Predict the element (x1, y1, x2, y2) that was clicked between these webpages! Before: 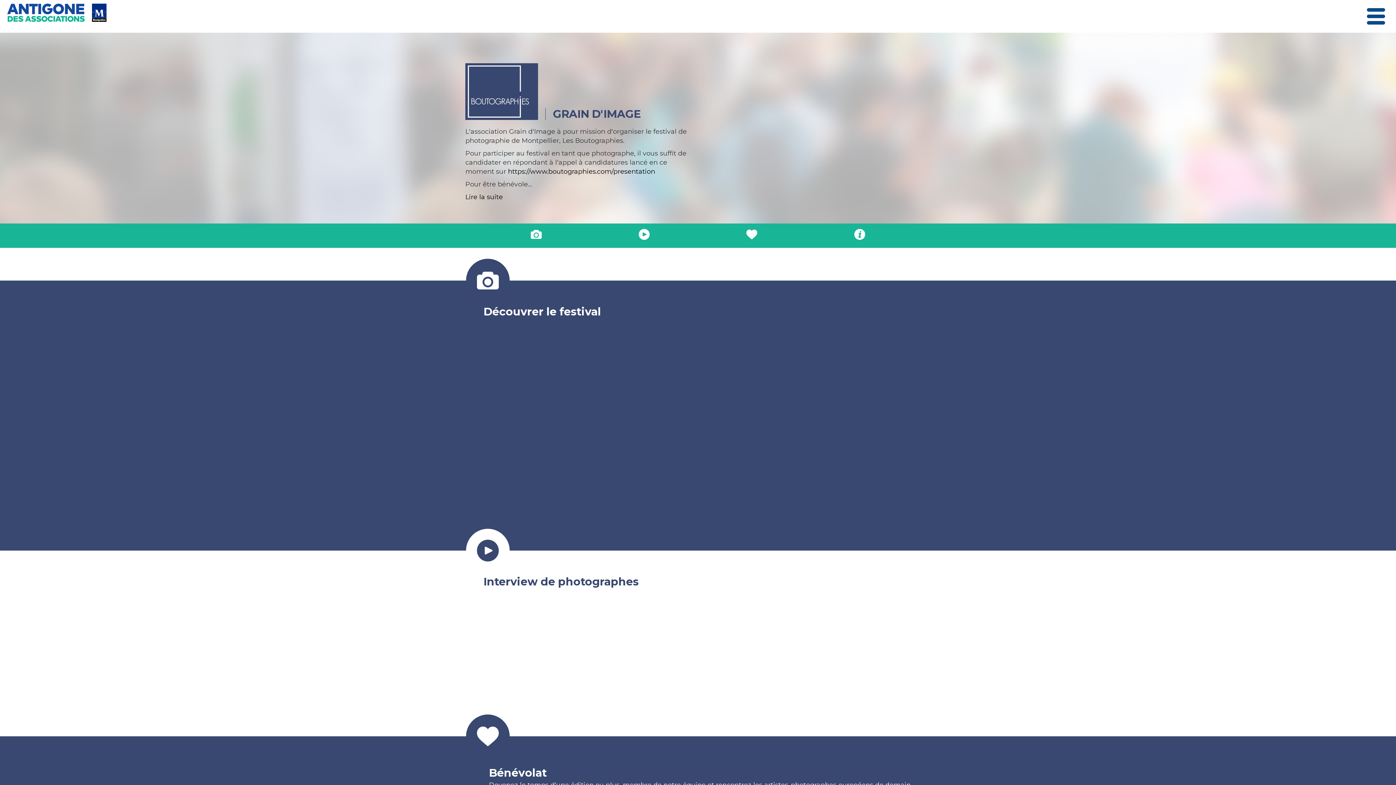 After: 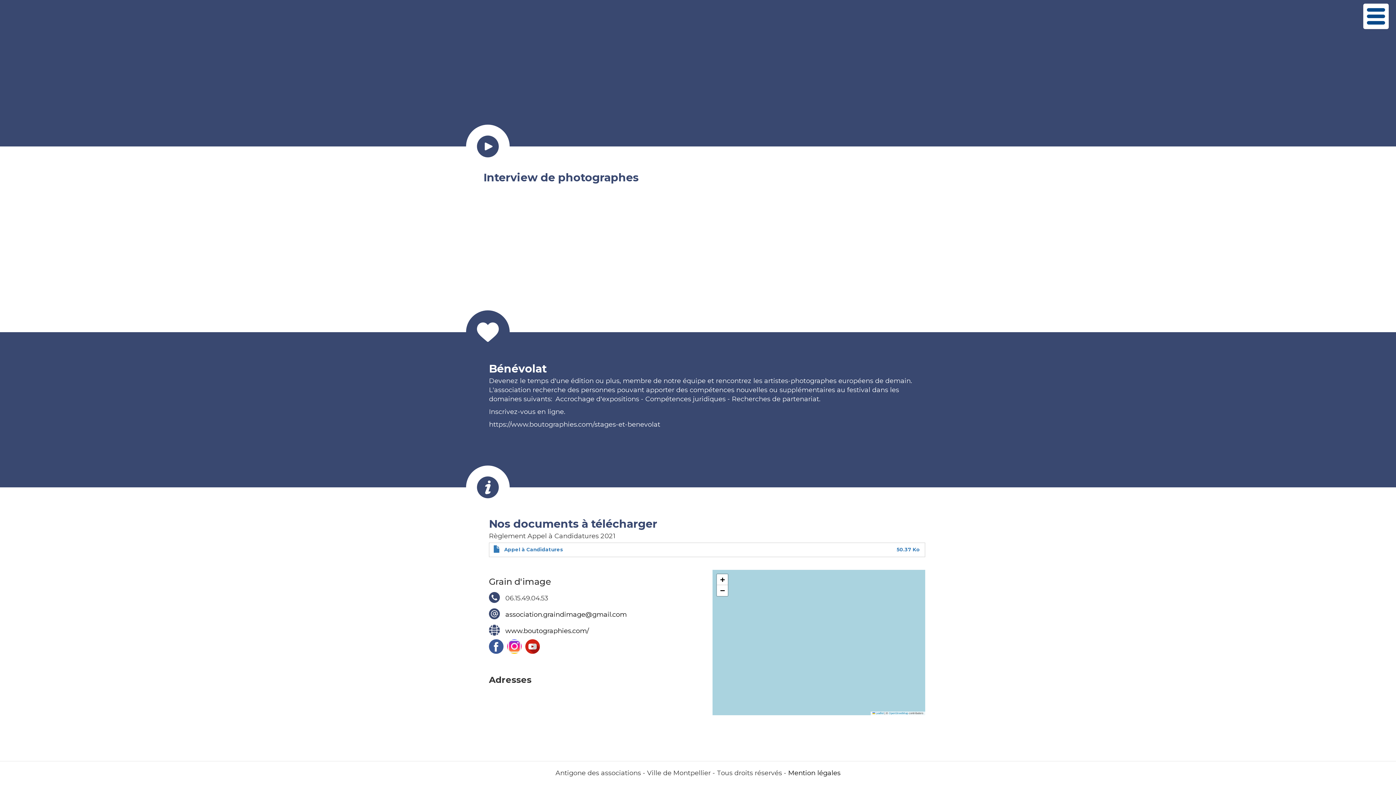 Action: bbox: (631, 229, 656, 242)